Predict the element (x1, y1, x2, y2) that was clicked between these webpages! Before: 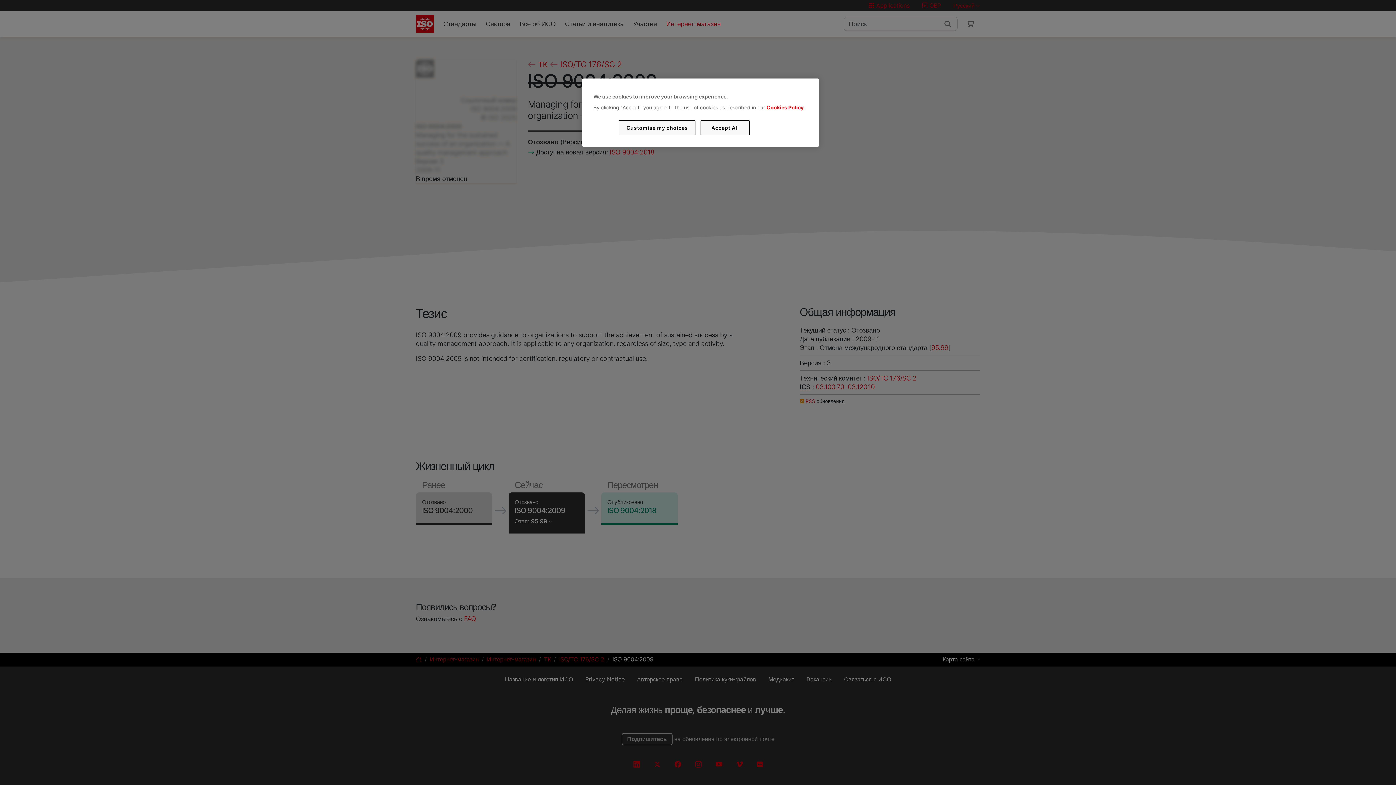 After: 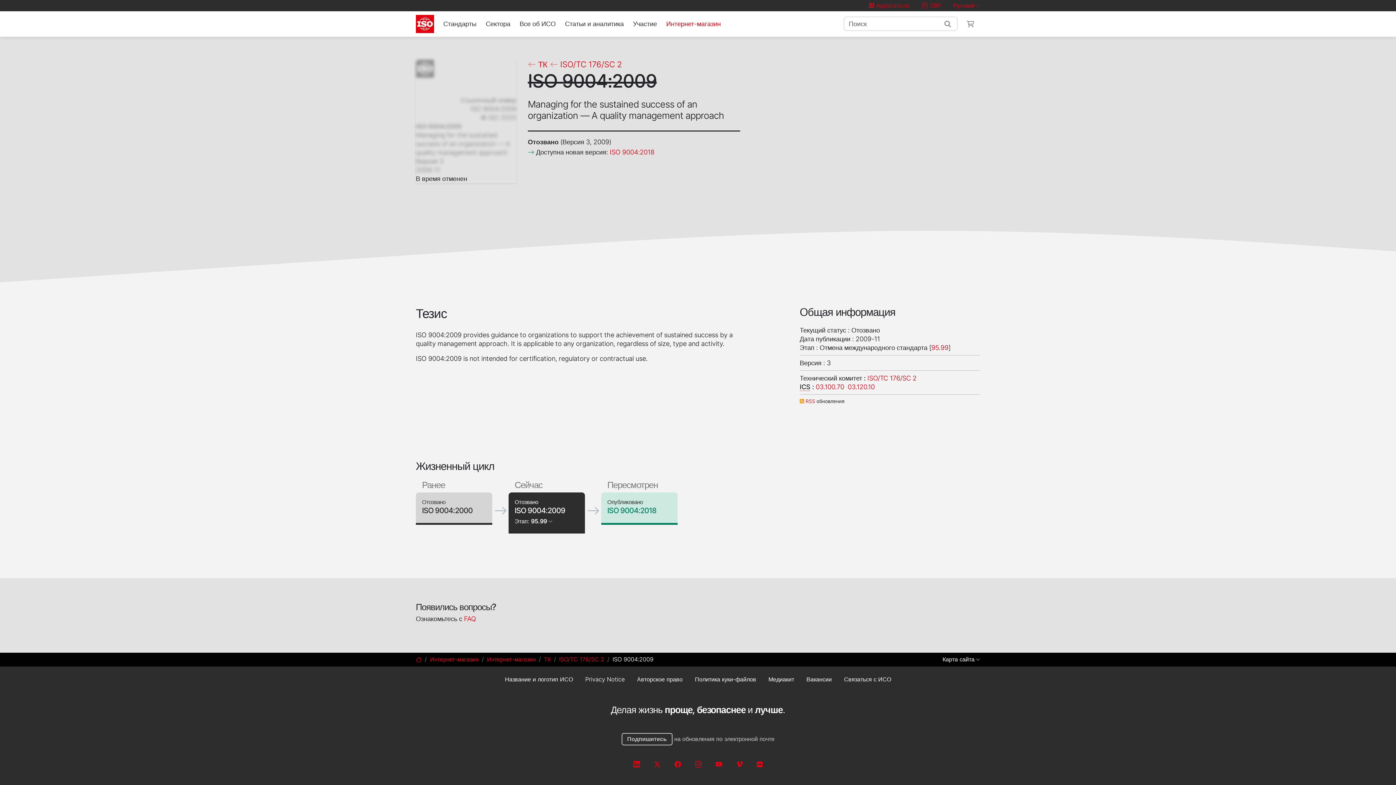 Action: label: Accept All bbox: (700, 120, 749, 135)